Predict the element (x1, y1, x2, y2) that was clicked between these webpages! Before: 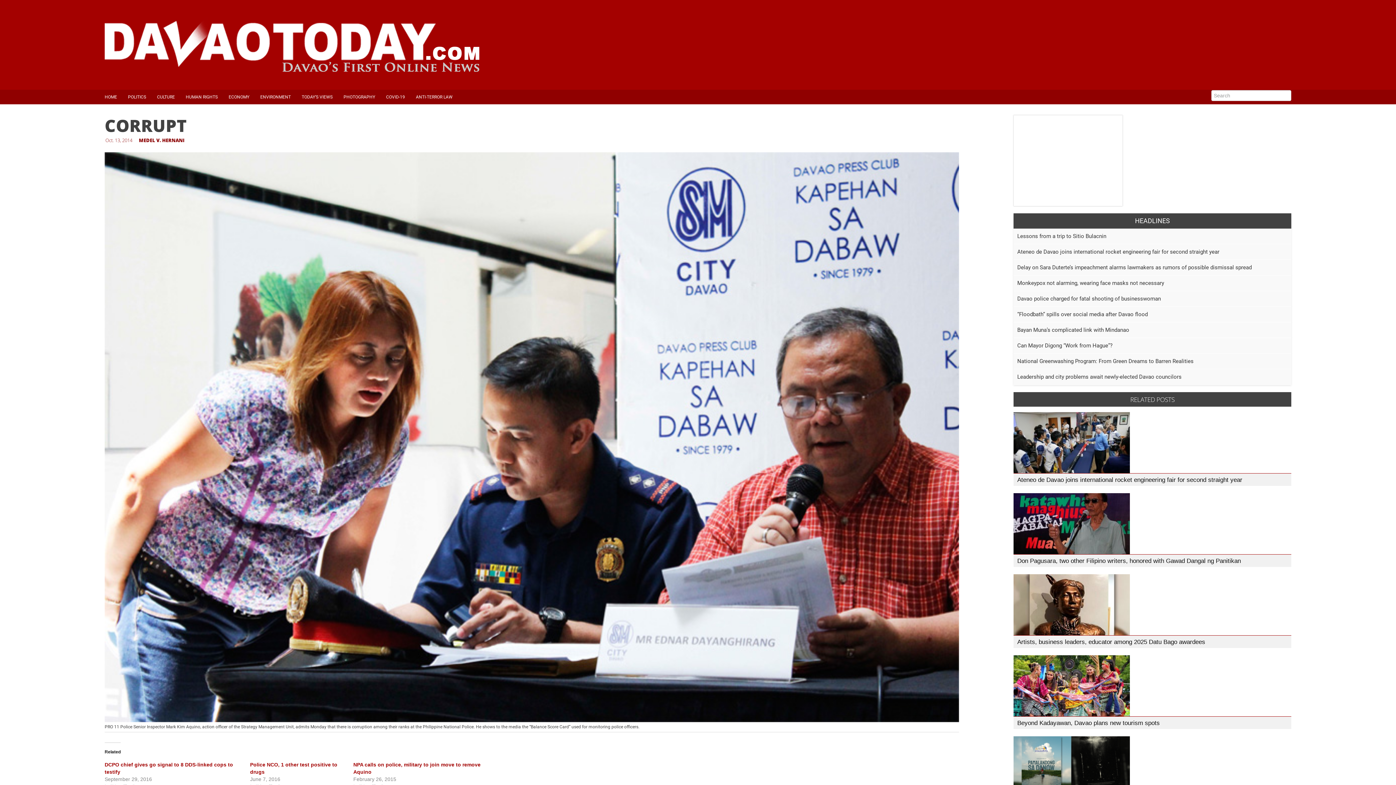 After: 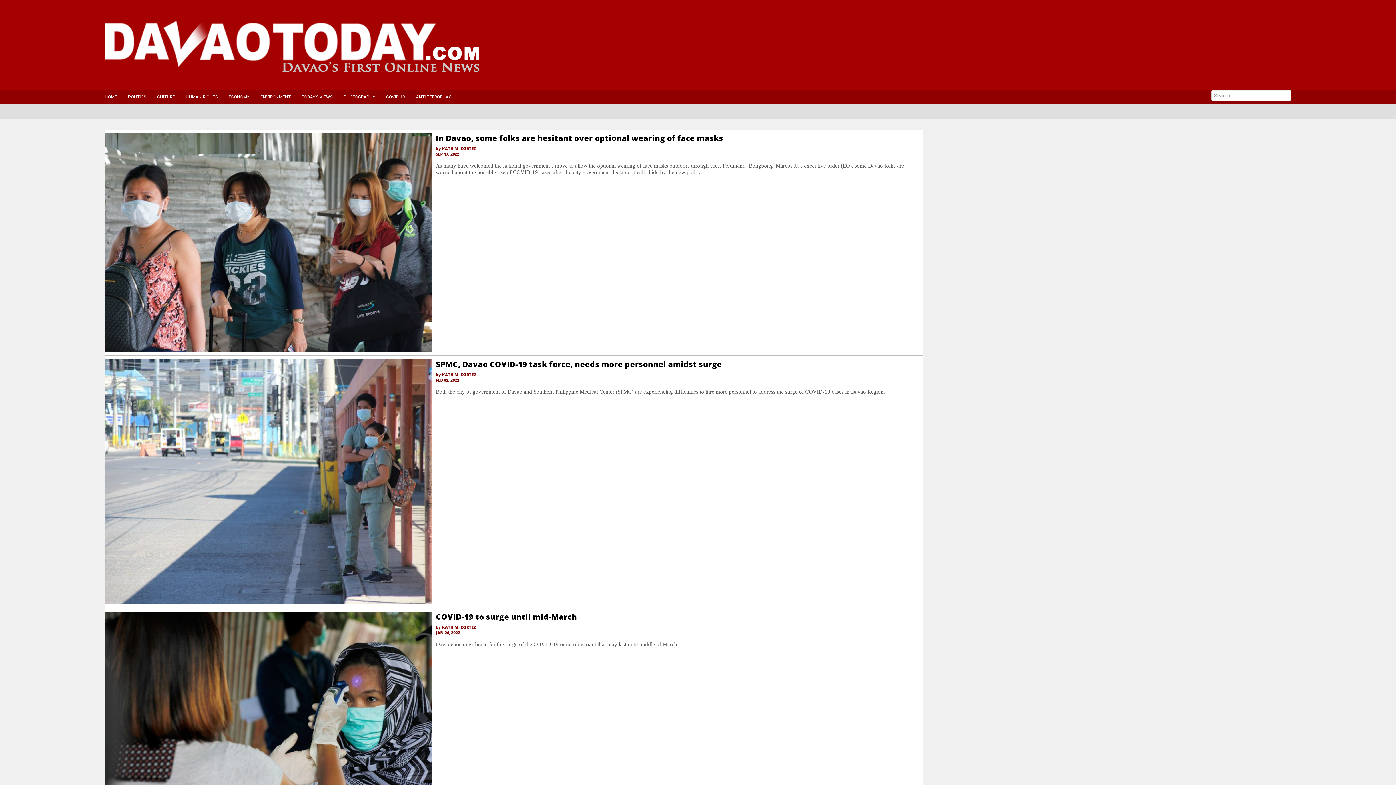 Action: label: COVID-19 bbox: (386, 89, 416, 104)